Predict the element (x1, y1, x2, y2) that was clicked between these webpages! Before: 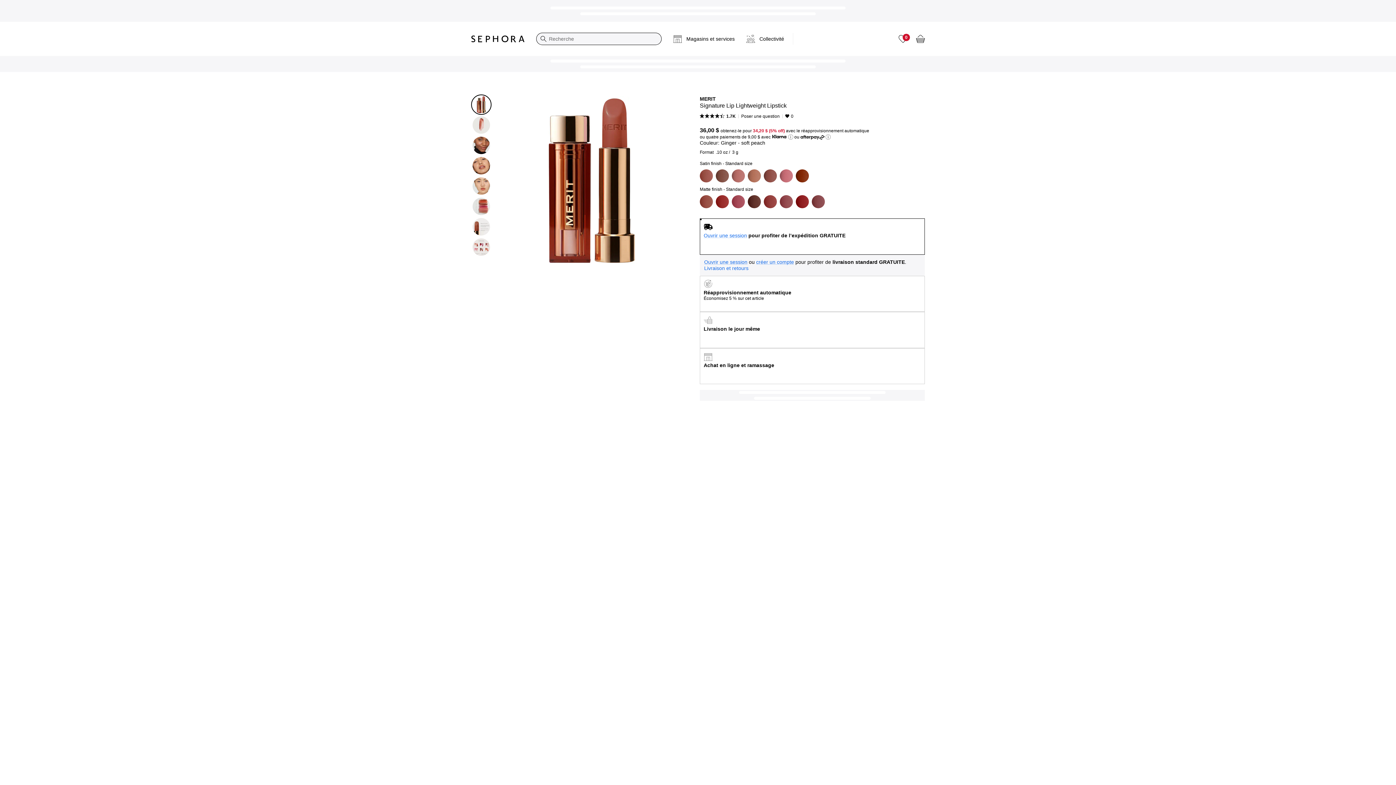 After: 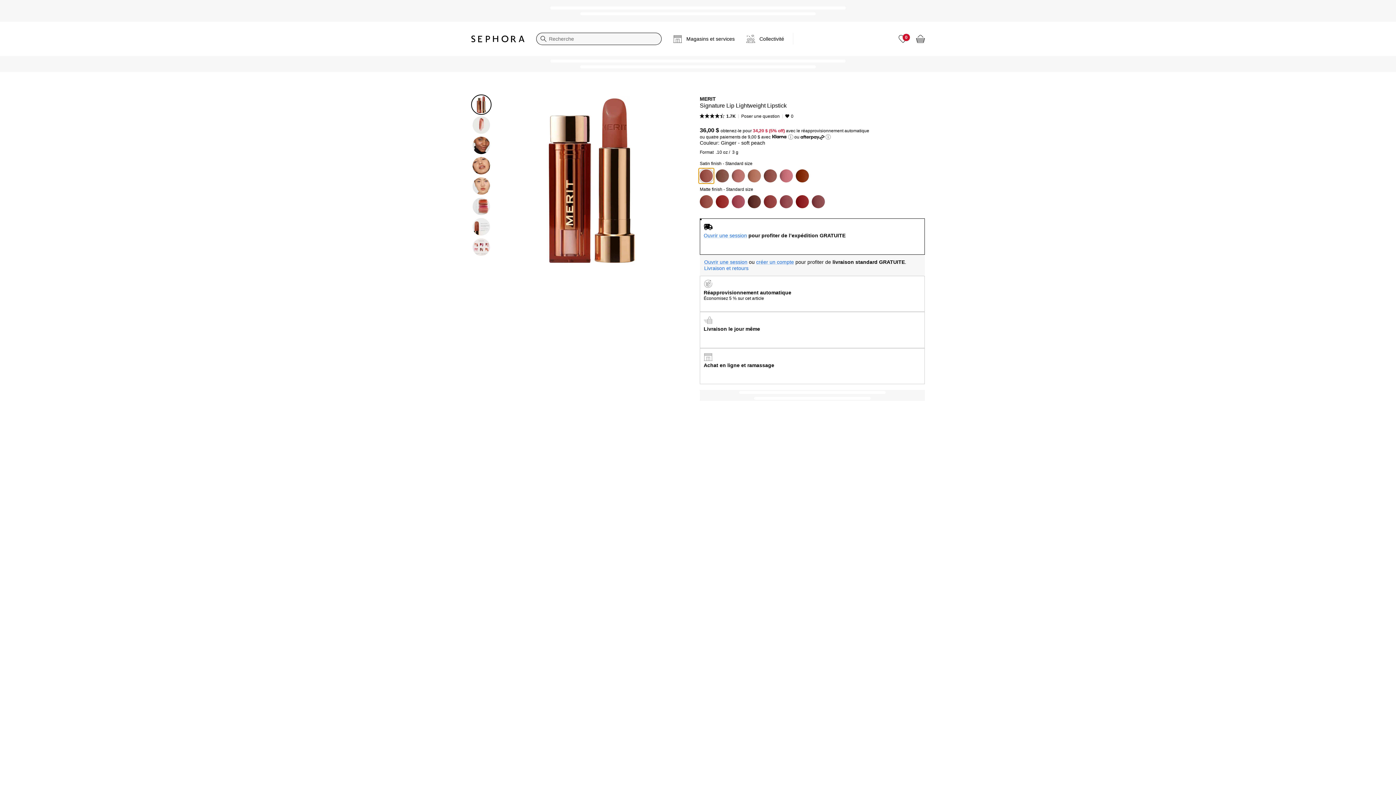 Action: label: Ginger soft peach bbox: (698, 168, 714, 184)